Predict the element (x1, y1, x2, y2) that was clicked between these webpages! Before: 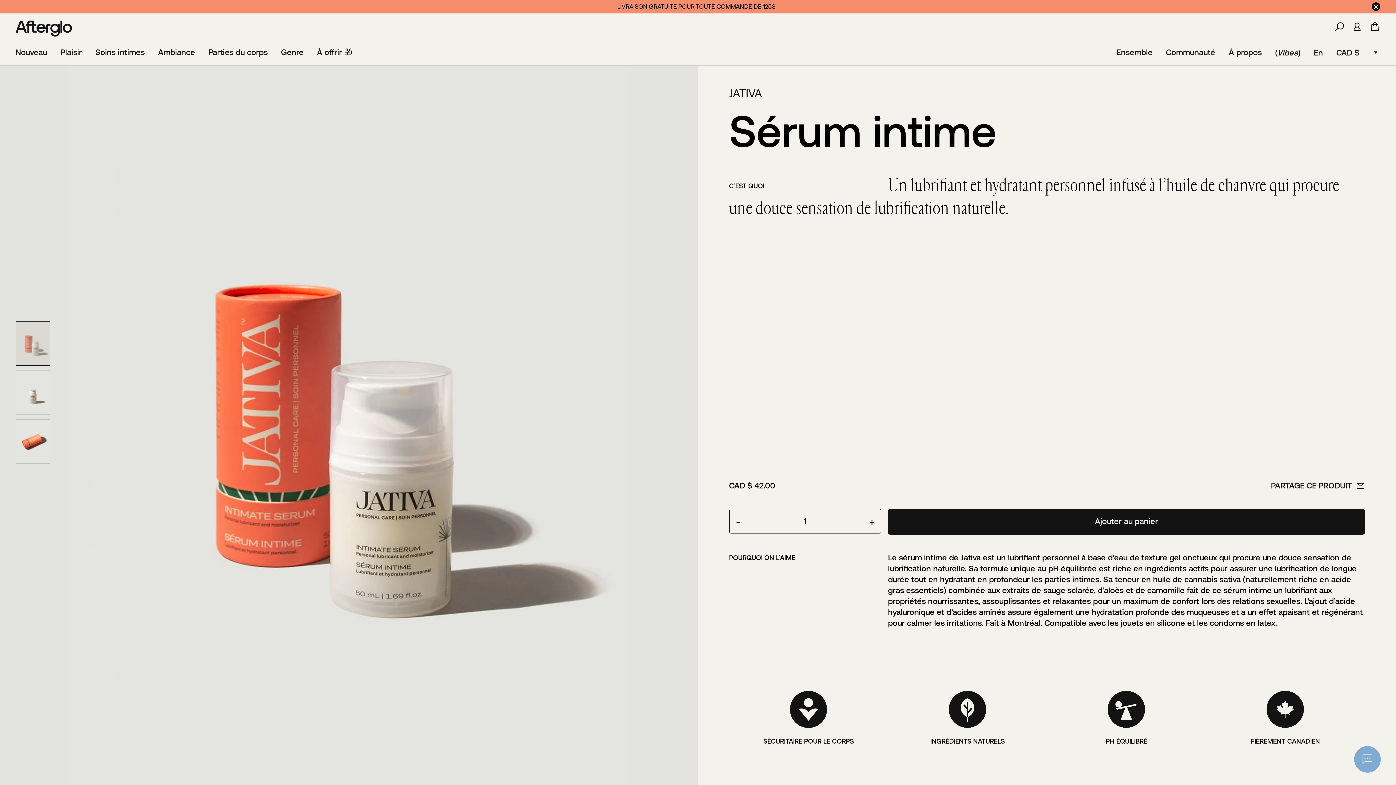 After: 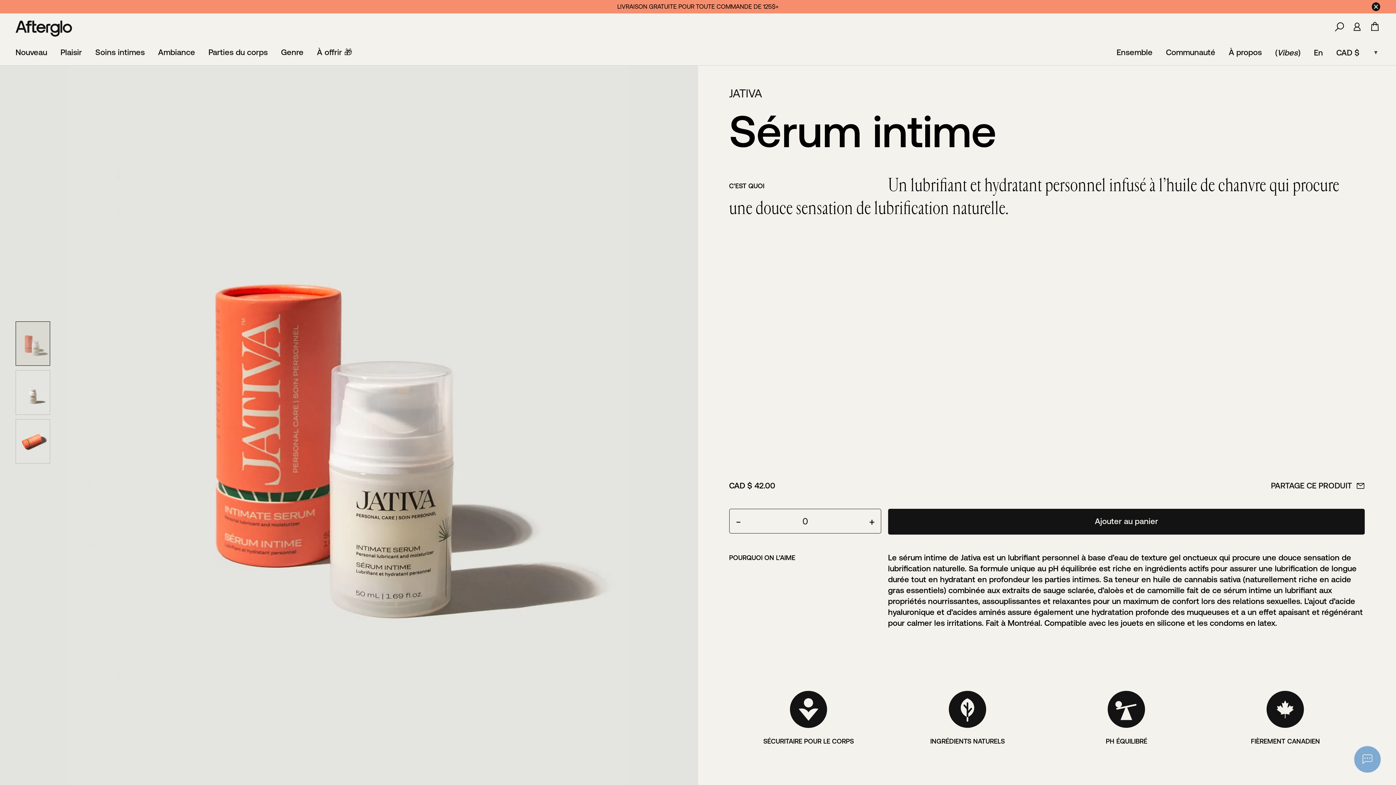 Action: label: - bbox: (734, 517, 742, 525)